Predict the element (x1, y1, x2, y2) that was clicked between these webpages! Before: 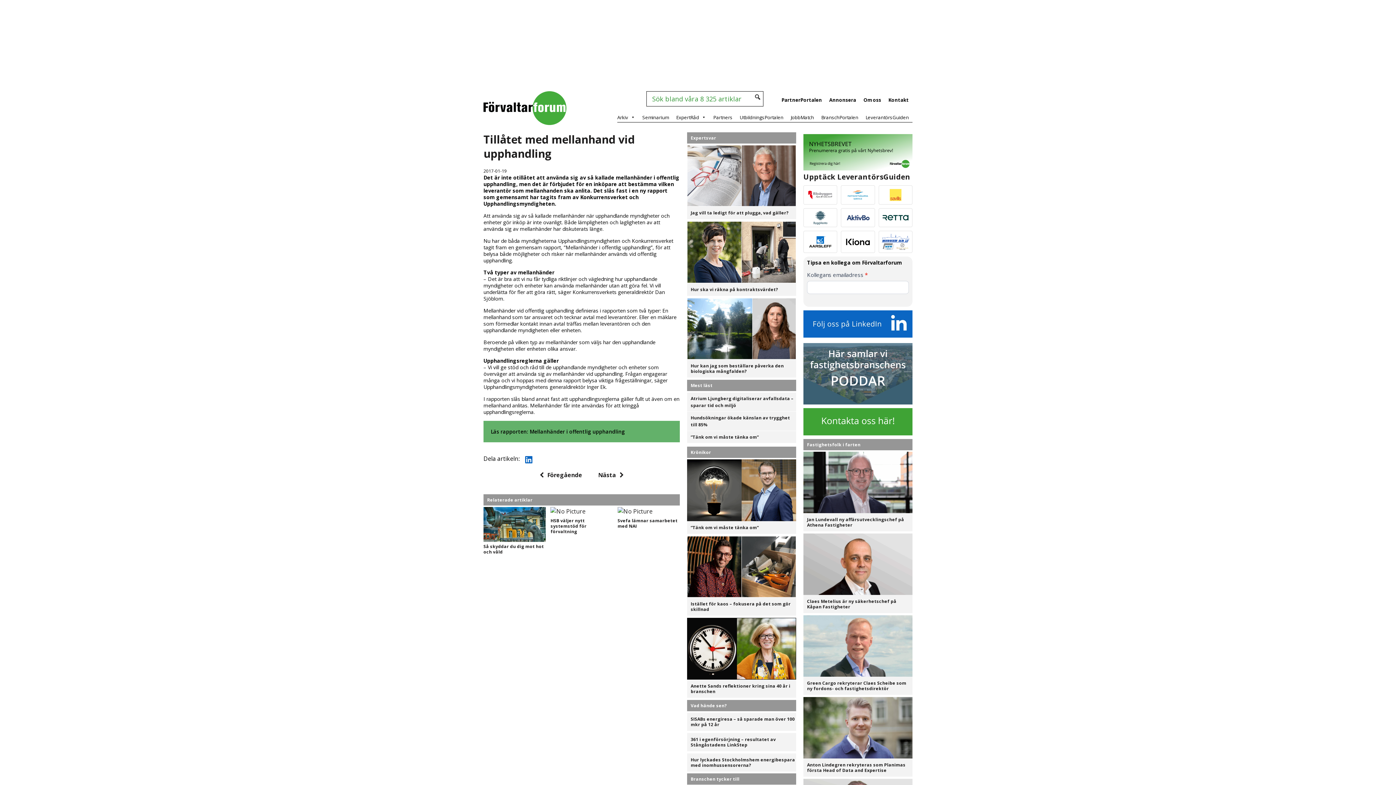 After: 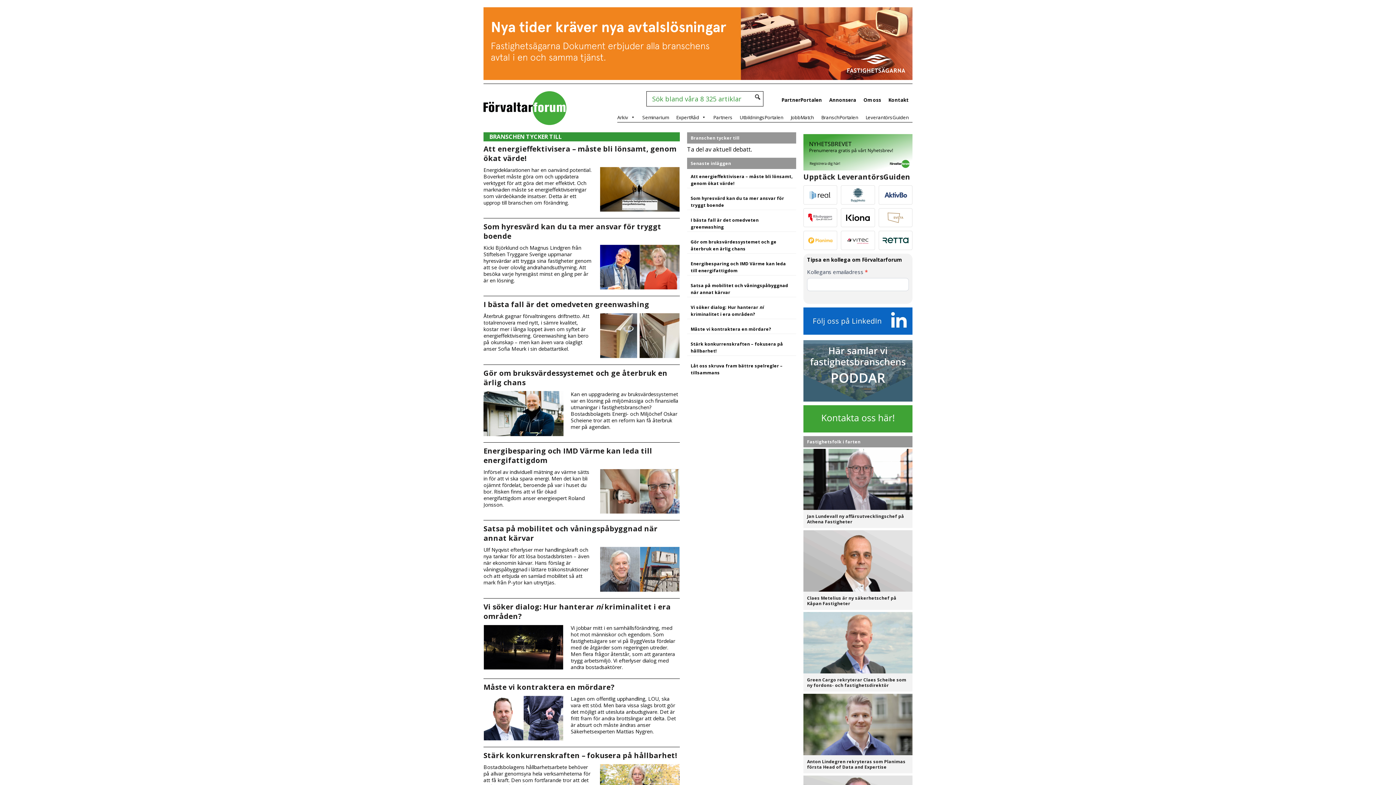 Action: bbox: (690, 776, 739, 782) label: Branschen tycker till